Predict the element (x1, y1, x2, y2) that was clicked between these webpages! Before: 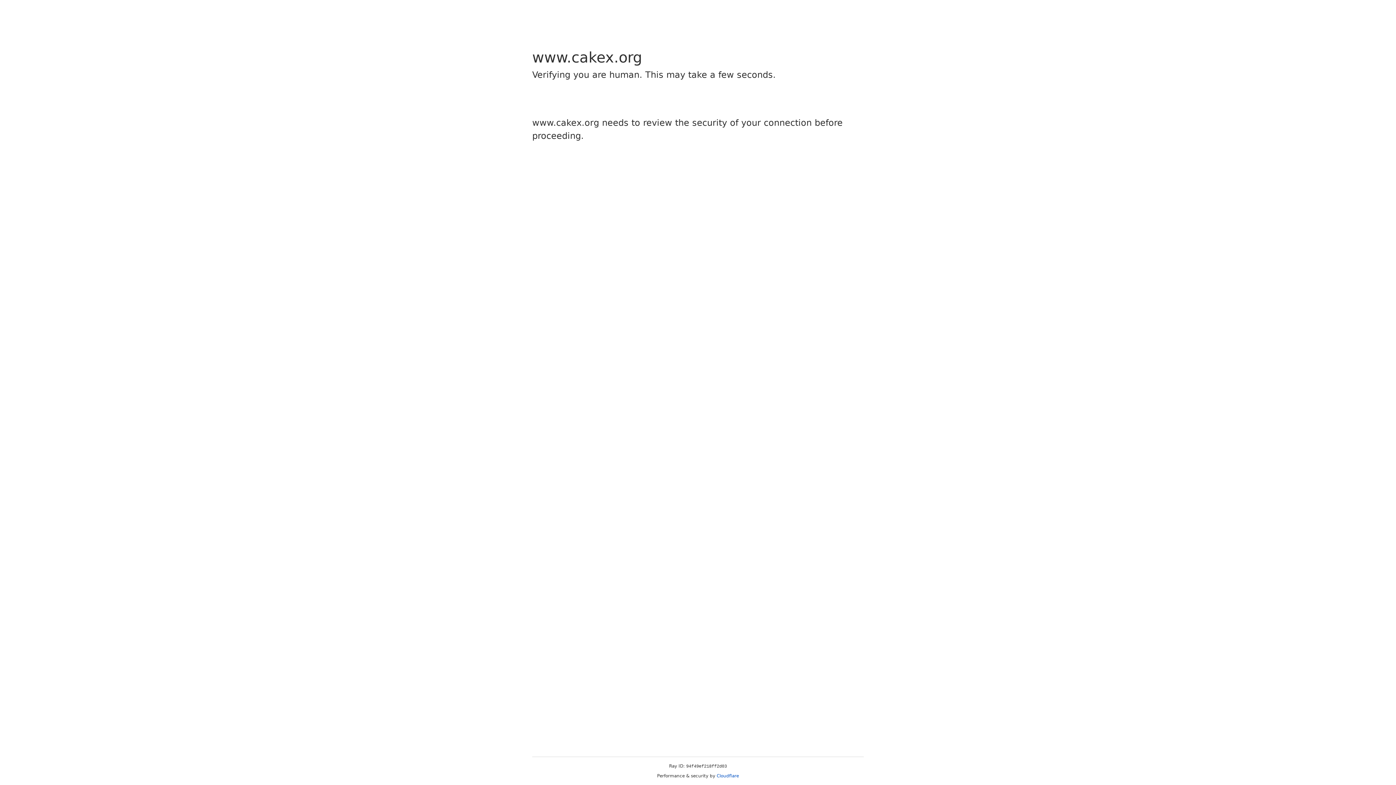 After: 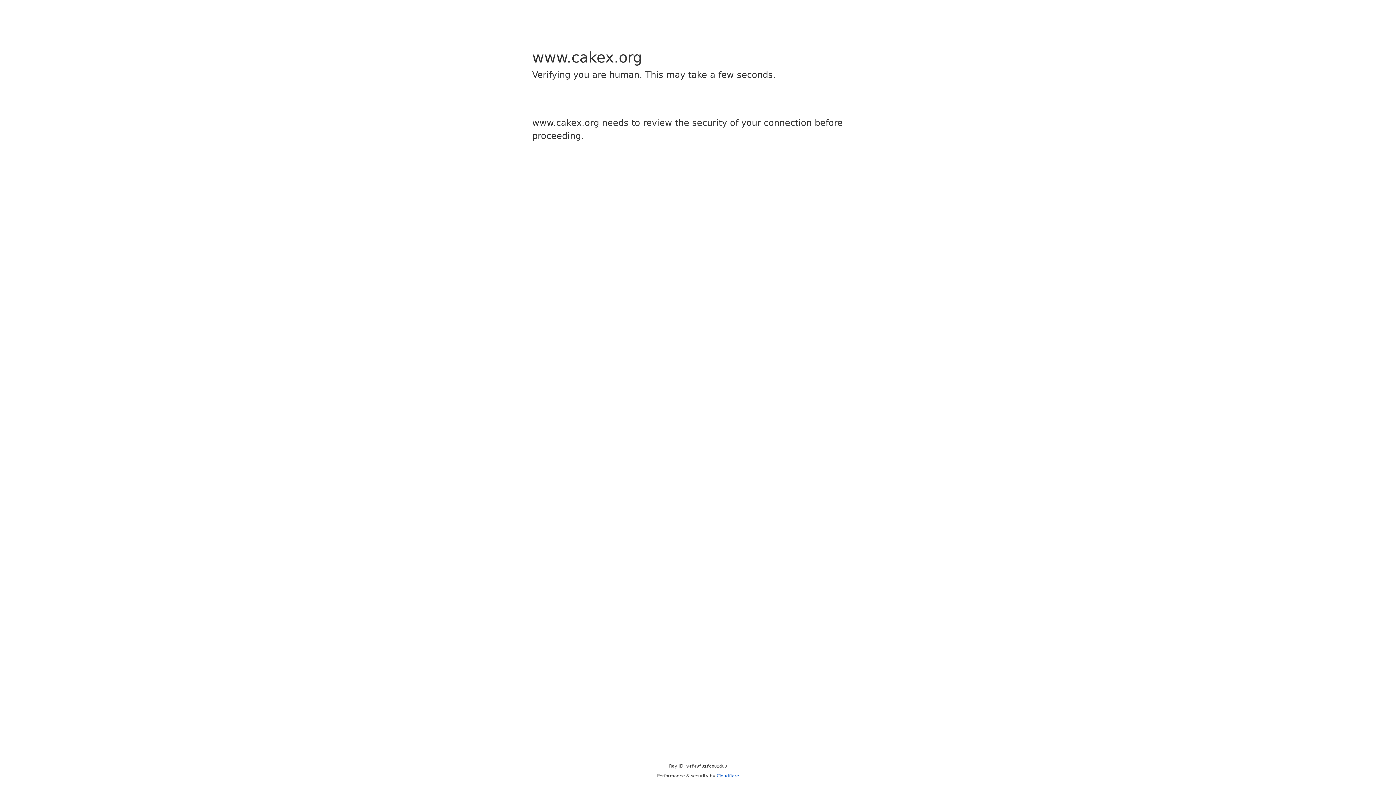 Action: bbox: (716, 773, 739, 778) label: Cloudflare